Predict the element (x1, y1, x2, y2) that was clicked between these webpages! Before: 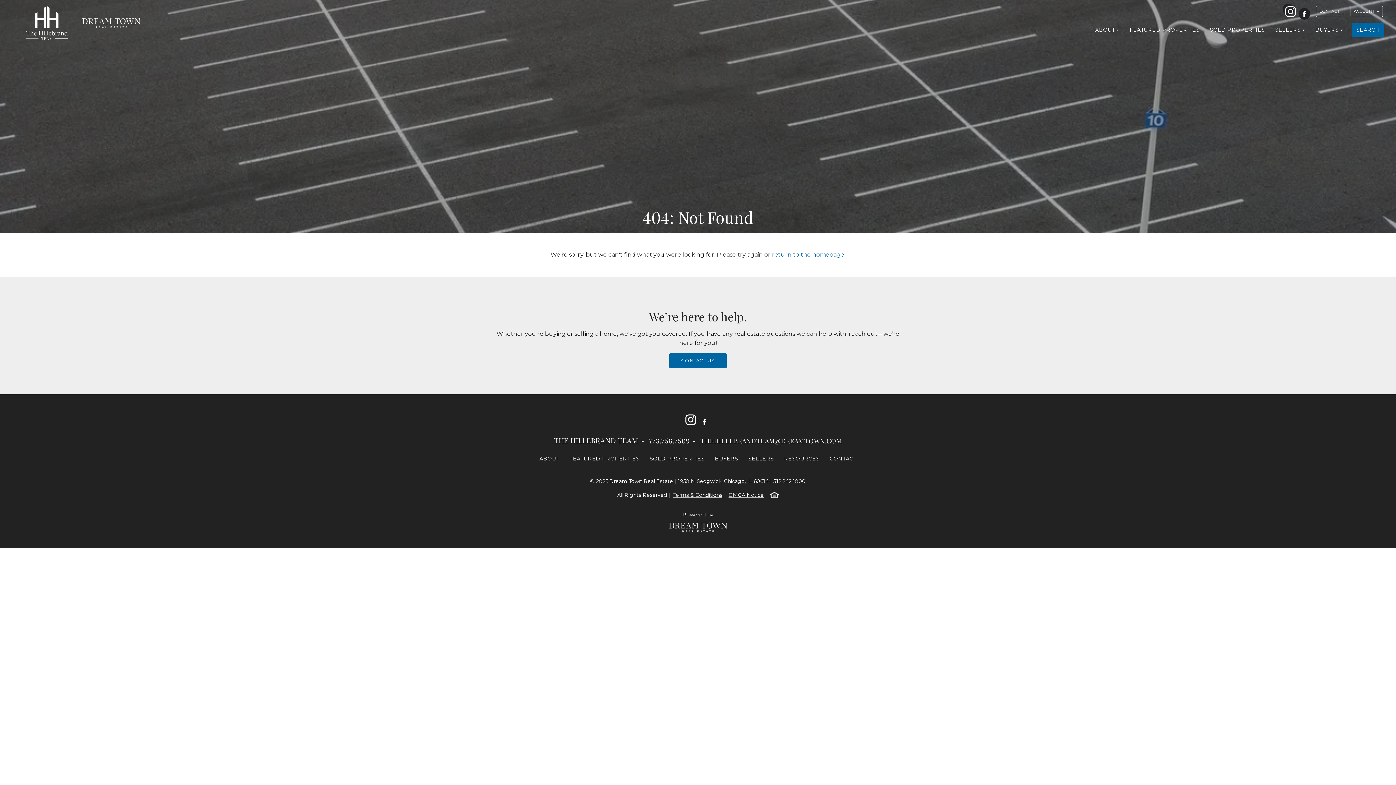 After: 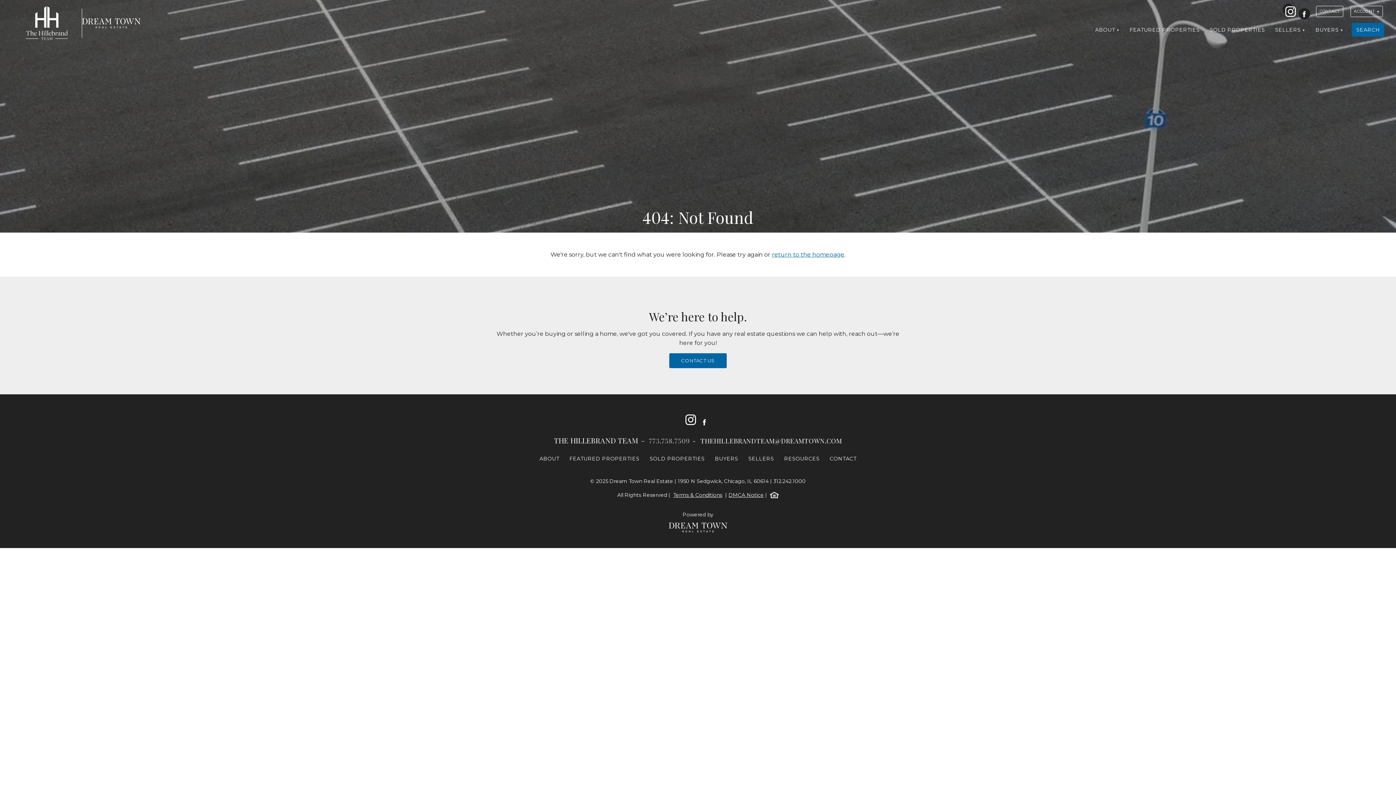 Action: bbox: (649, 436, 689, 445) label: 773.758.7509